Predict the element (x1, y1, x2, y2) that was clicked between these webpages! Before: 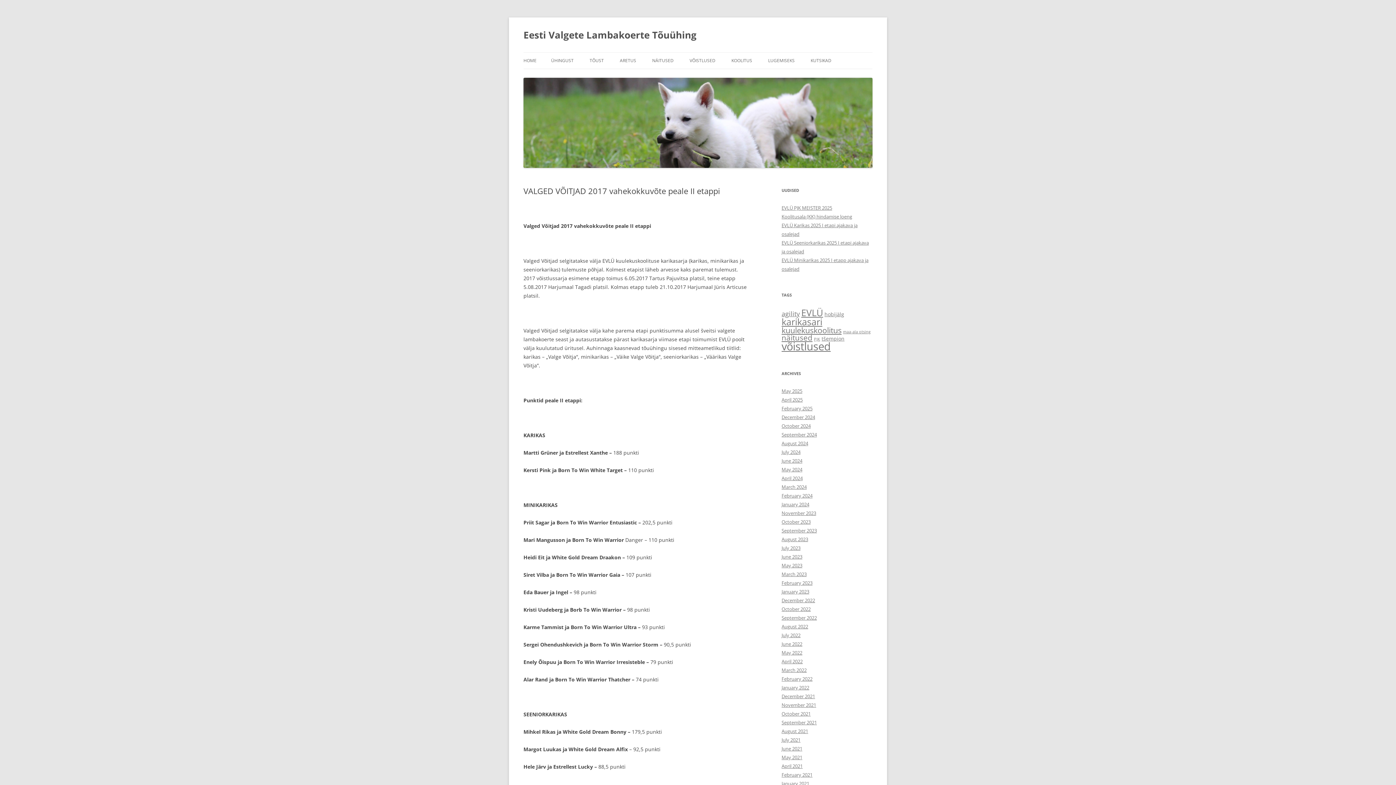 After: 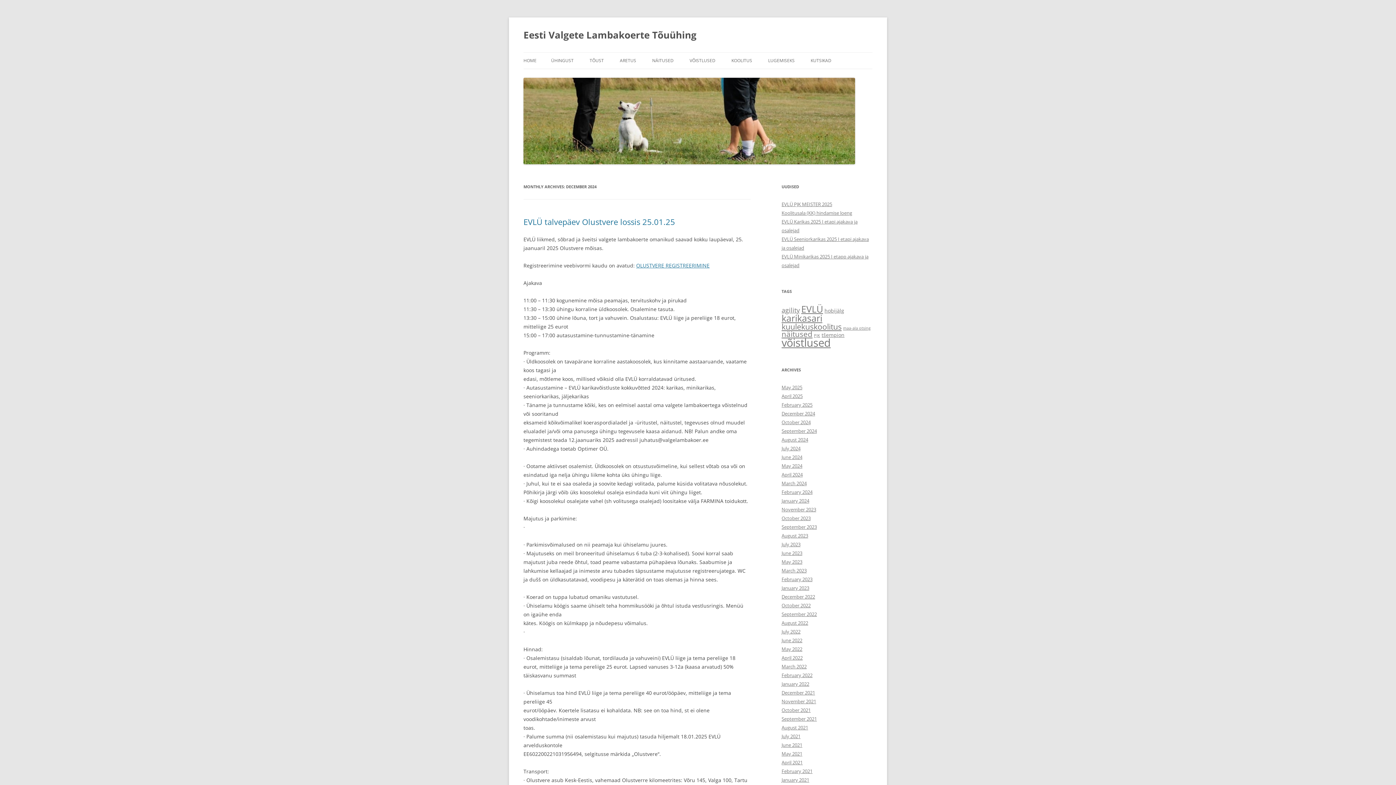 Action: label: December 2024 bbox: (781, 414, 815, 420)